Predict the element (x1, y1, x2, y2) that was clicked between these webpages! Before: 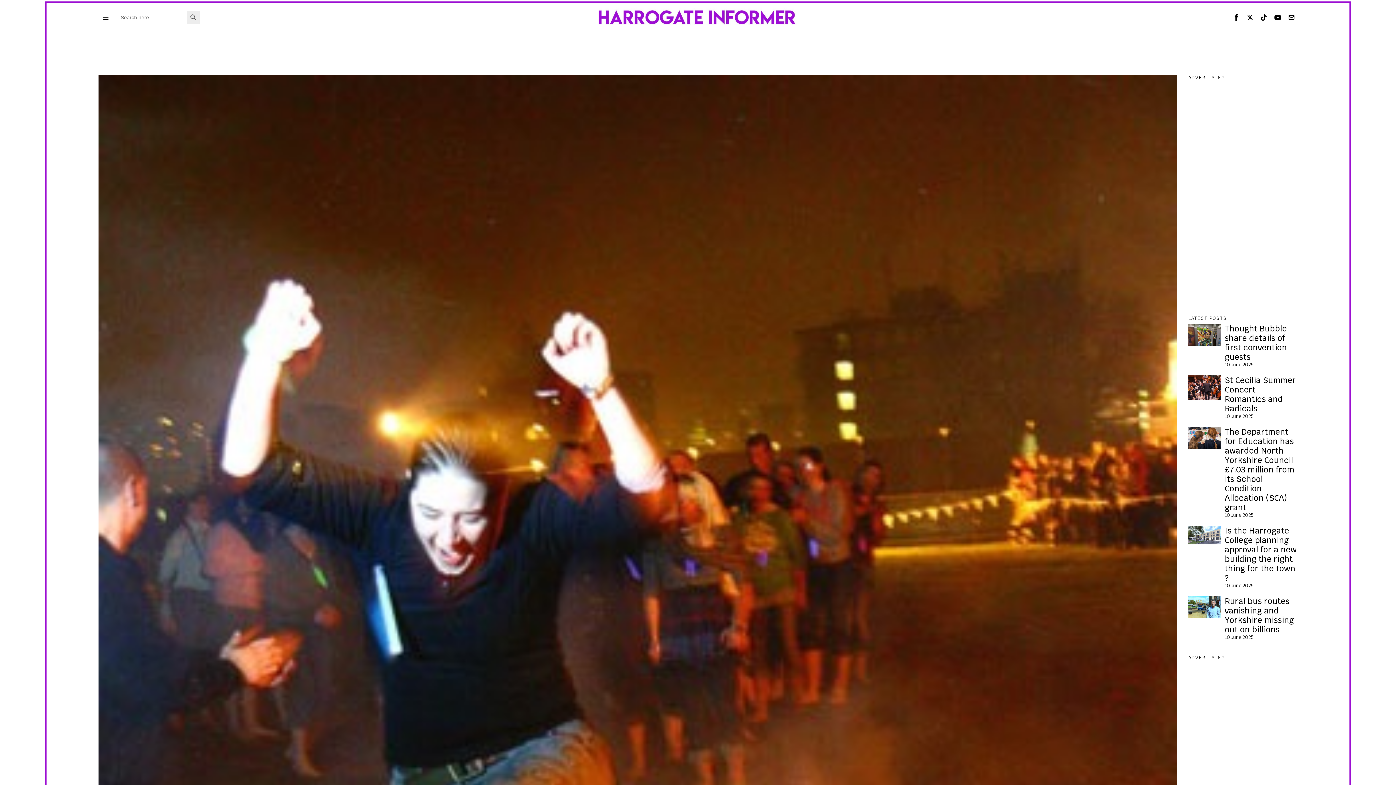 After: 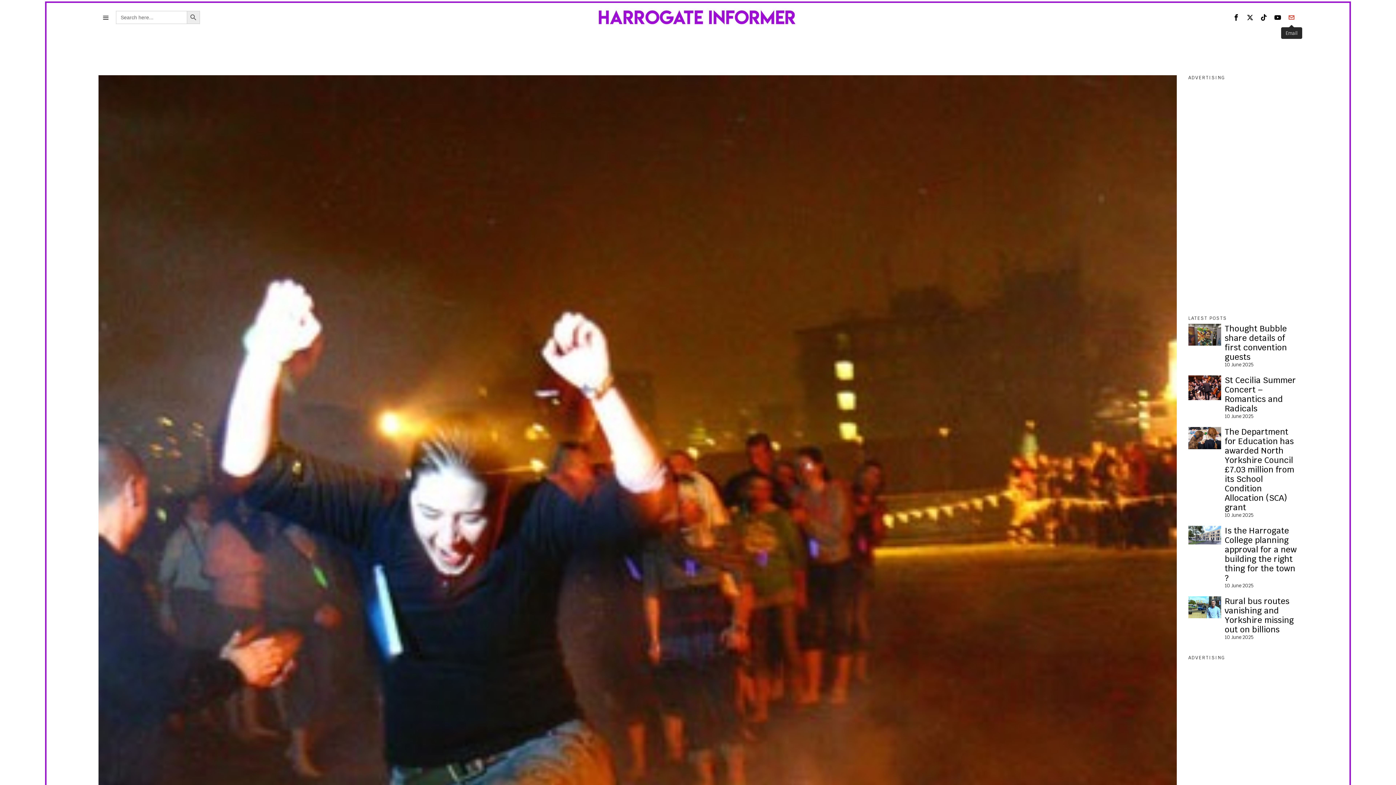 Action: bbox: (1286, 11, 1297, 23) label: Email